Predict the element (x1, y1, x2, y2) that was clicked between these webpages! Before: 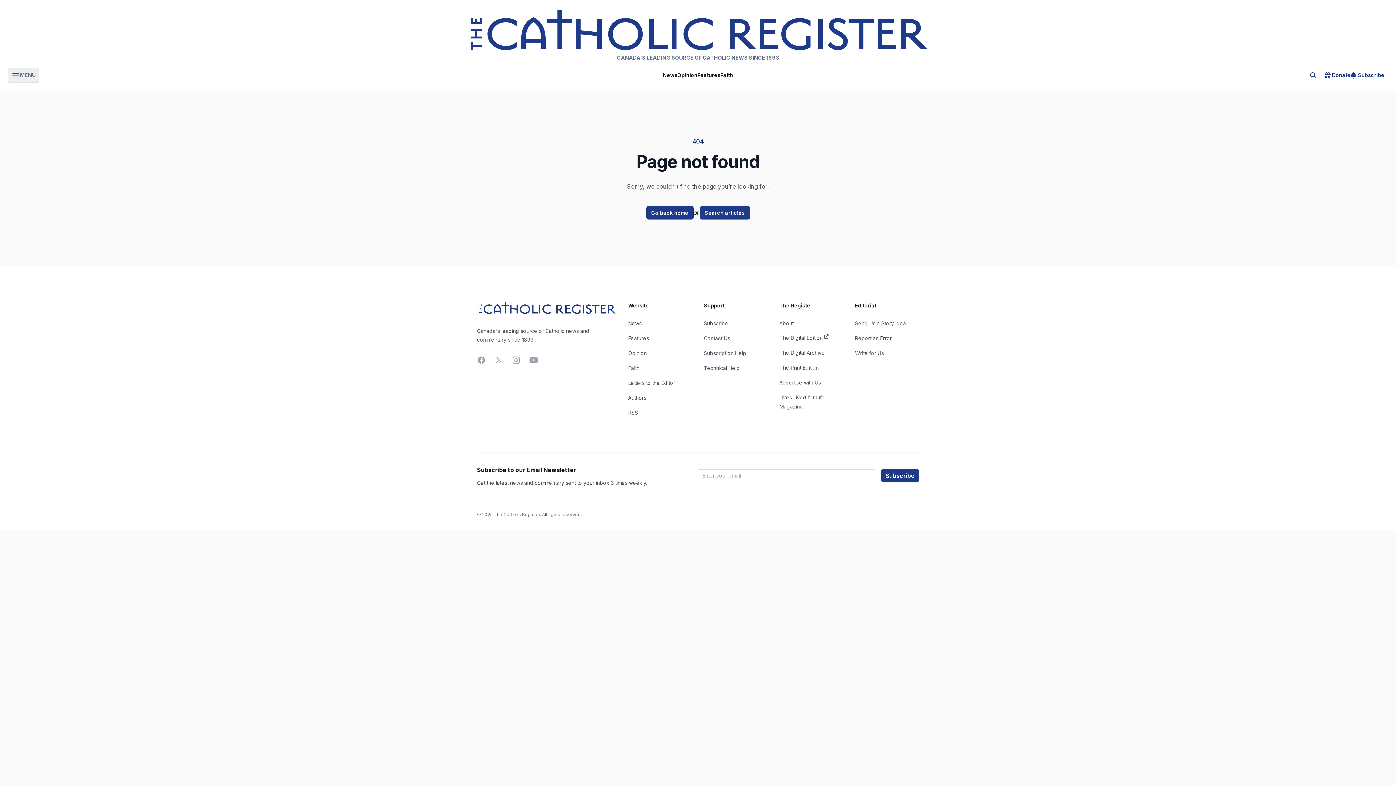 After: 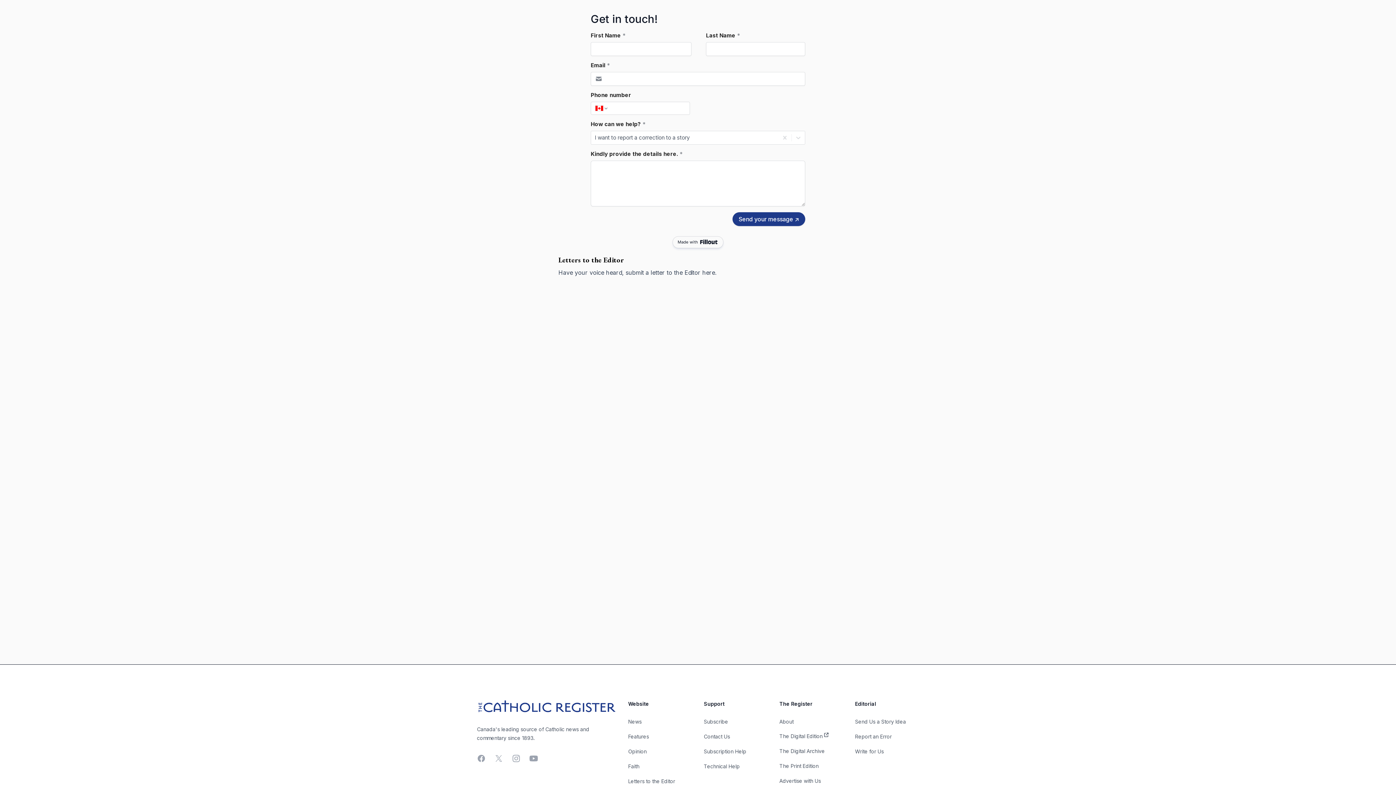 Action: label: Report an Error bbox: (855, 335, 892, 341)